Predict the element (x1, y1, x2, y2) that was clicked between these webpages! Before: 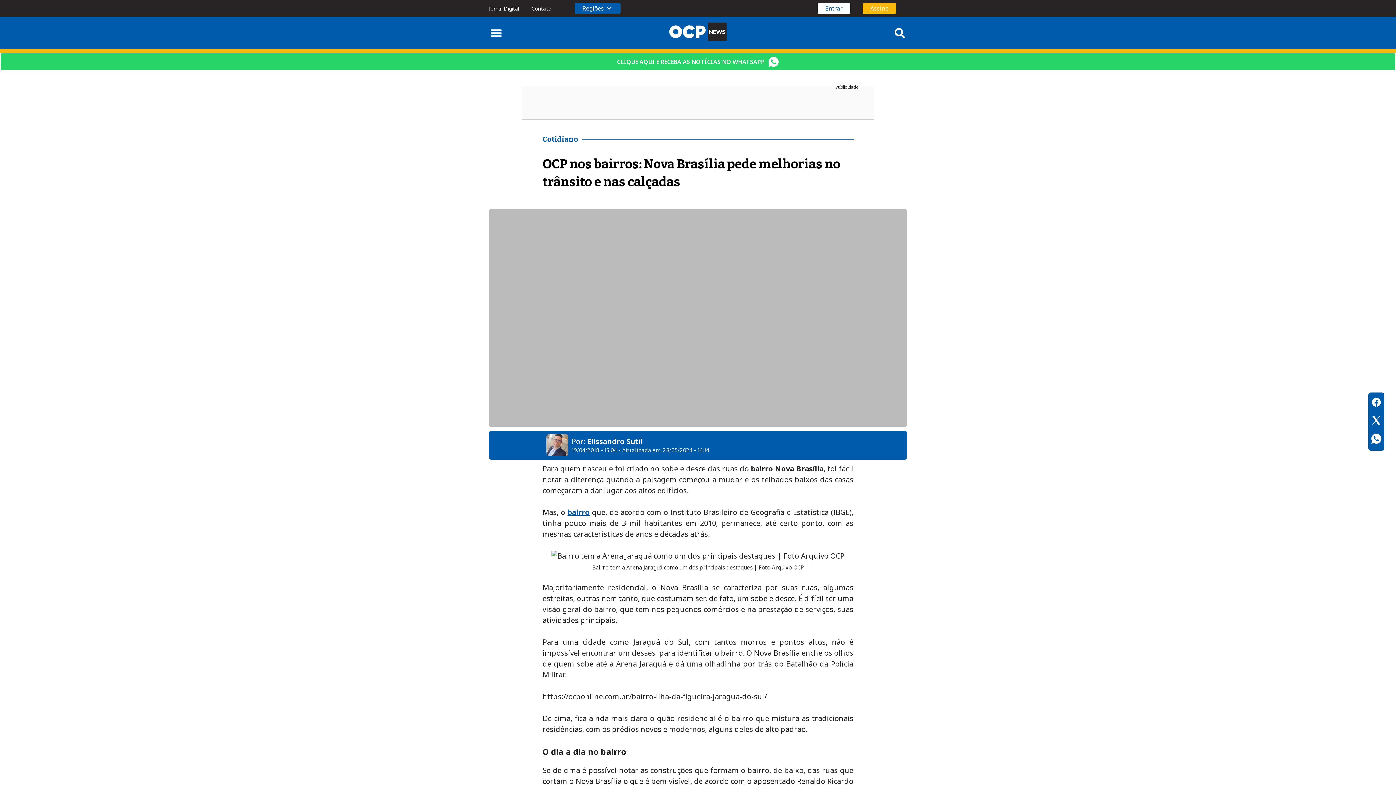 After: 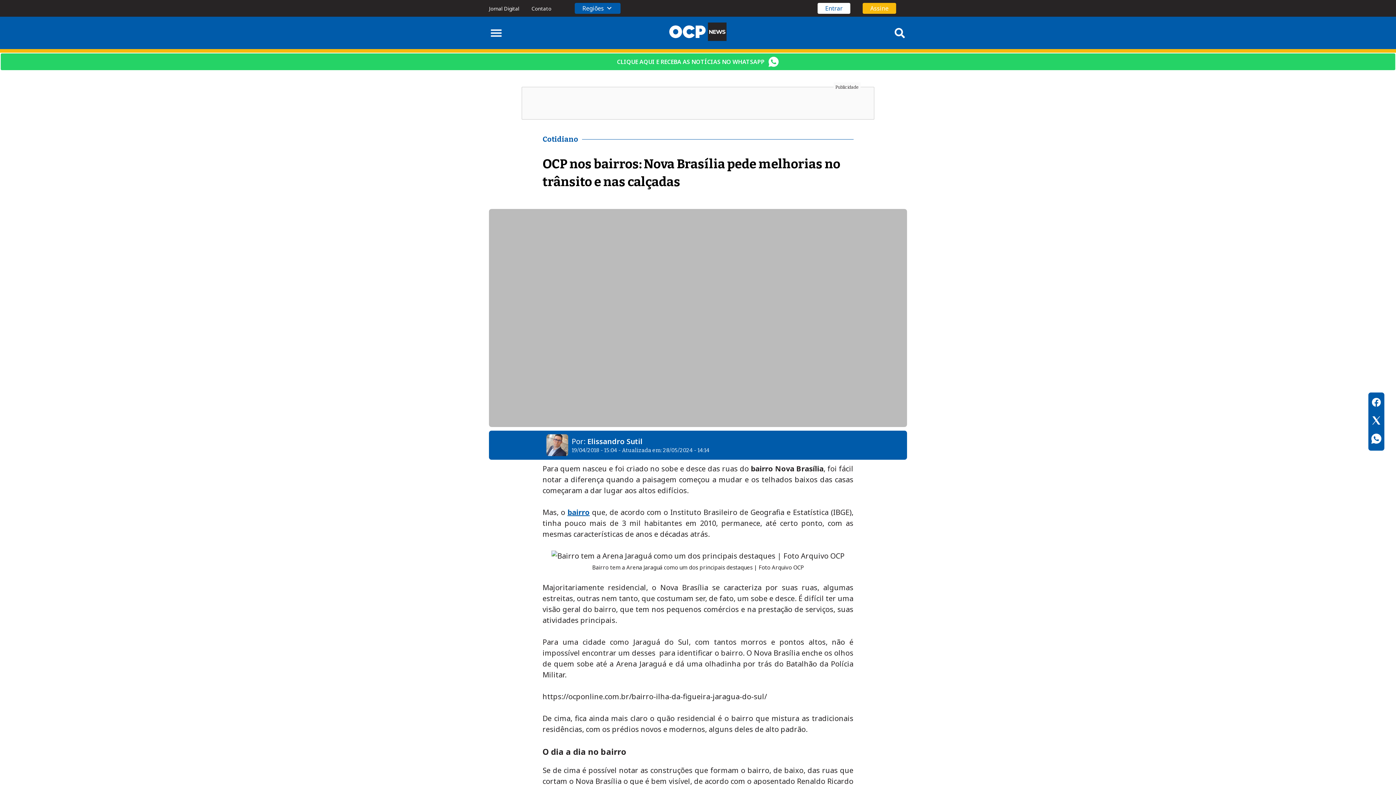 Action: bbox: (489, 209, 907, 427)